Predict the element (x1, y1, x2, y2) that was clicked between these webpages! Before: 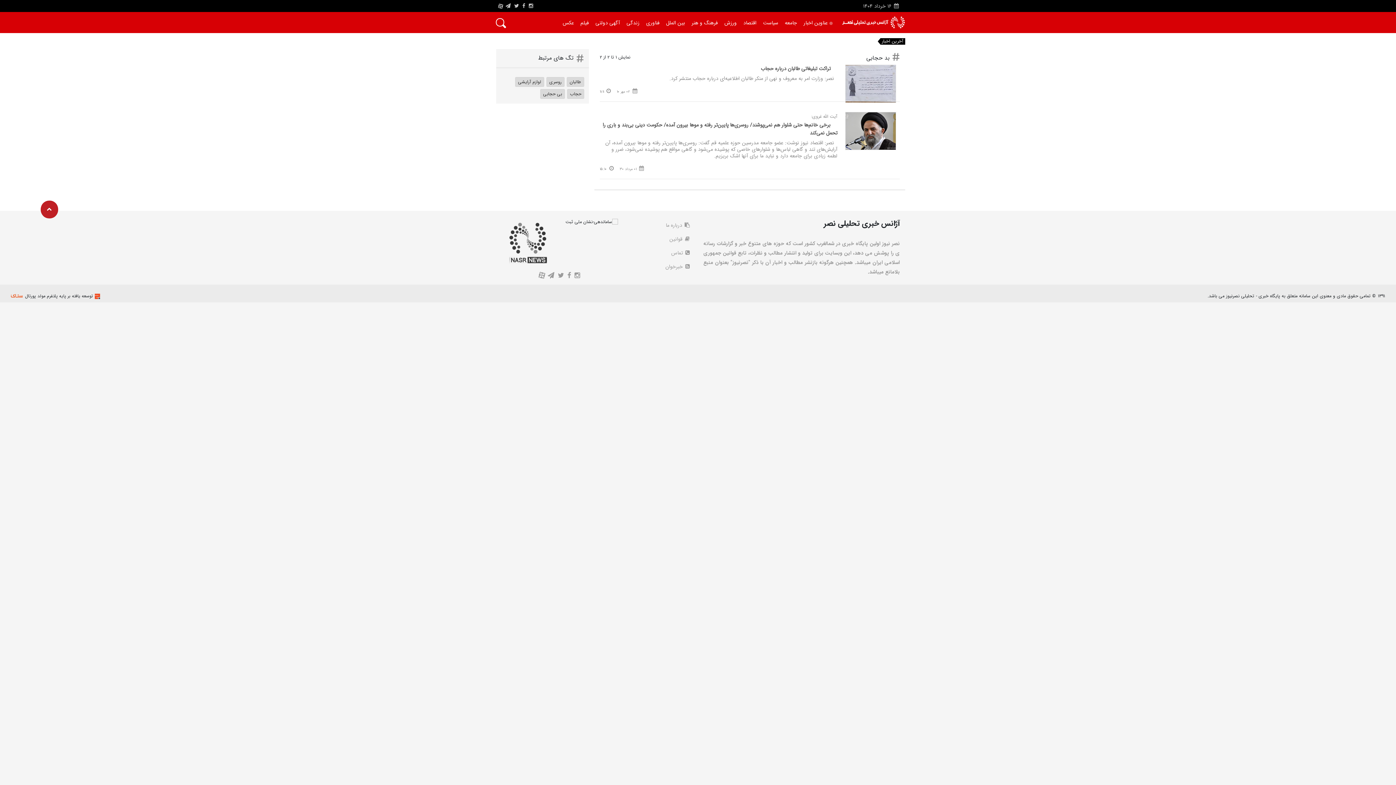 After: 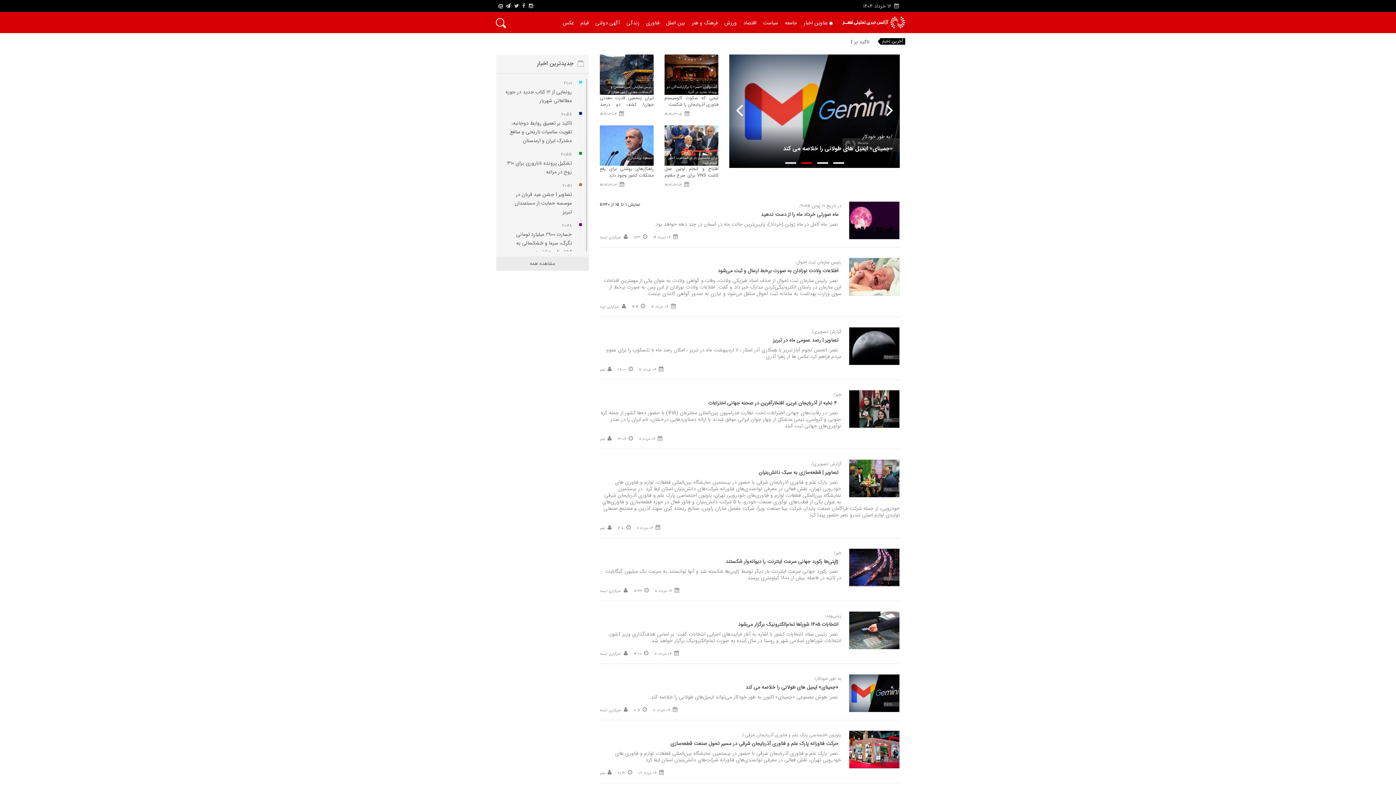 Action: label: فناوری bbox: (643, 12, 663, 32)